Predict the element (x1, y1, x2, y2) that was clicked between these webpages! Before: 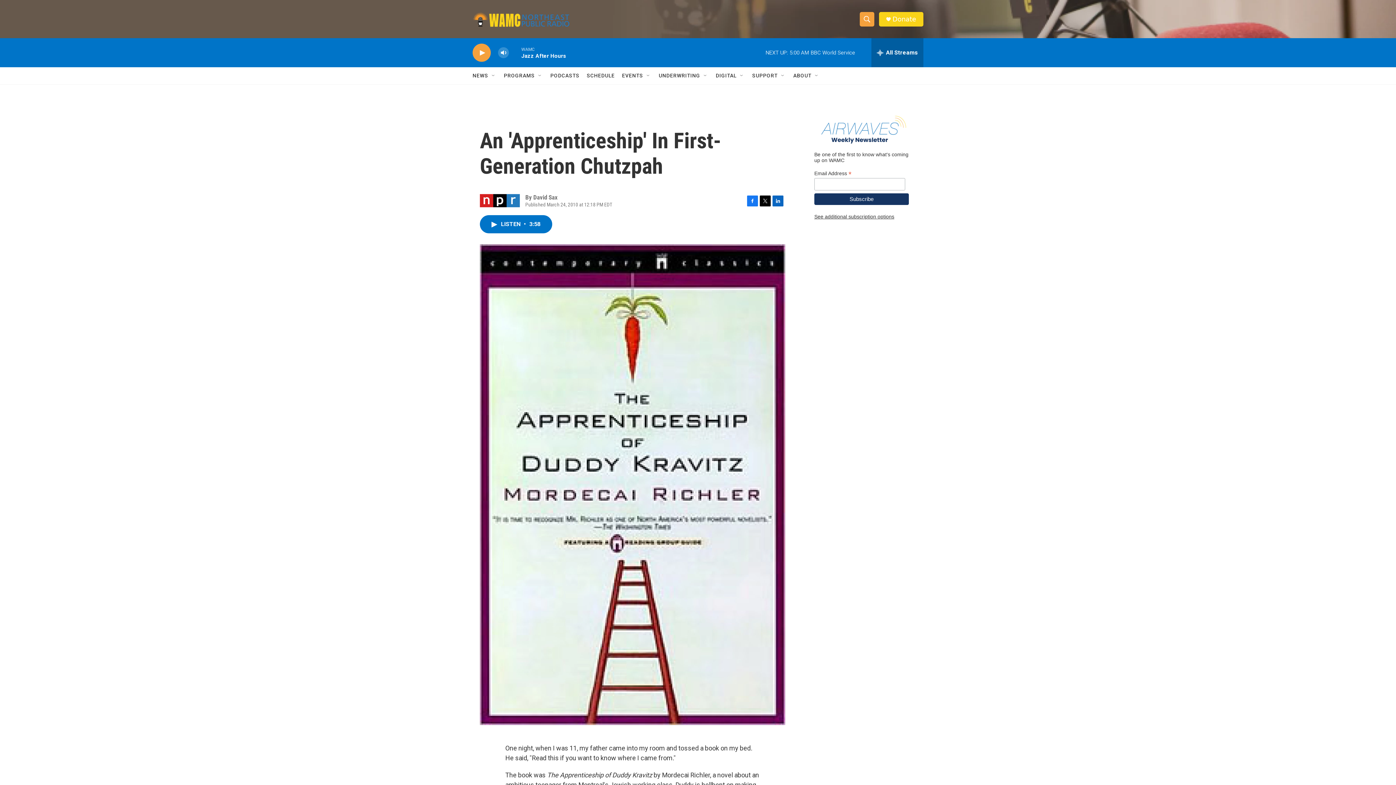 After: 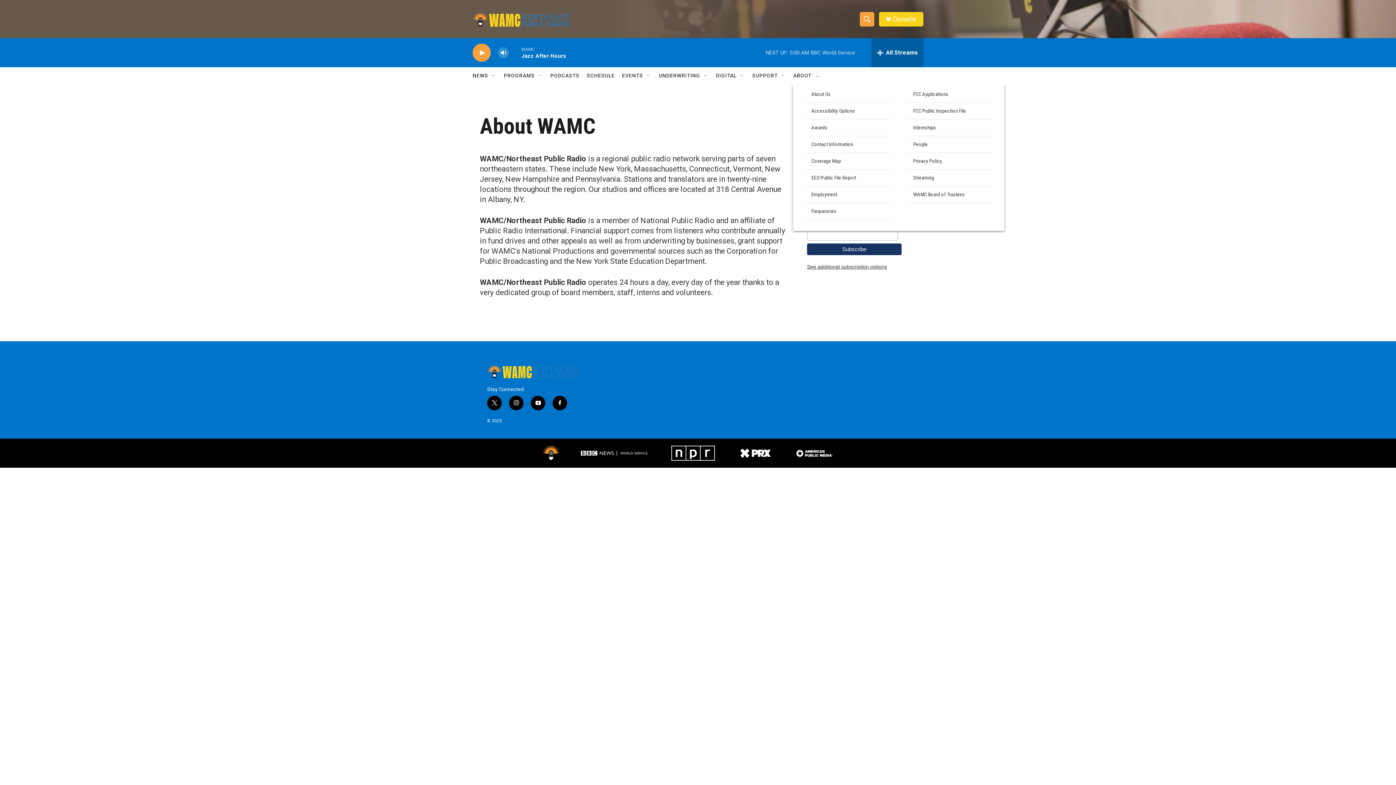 Action: bbox: (793, 67, 811, 84) label: ABOUT